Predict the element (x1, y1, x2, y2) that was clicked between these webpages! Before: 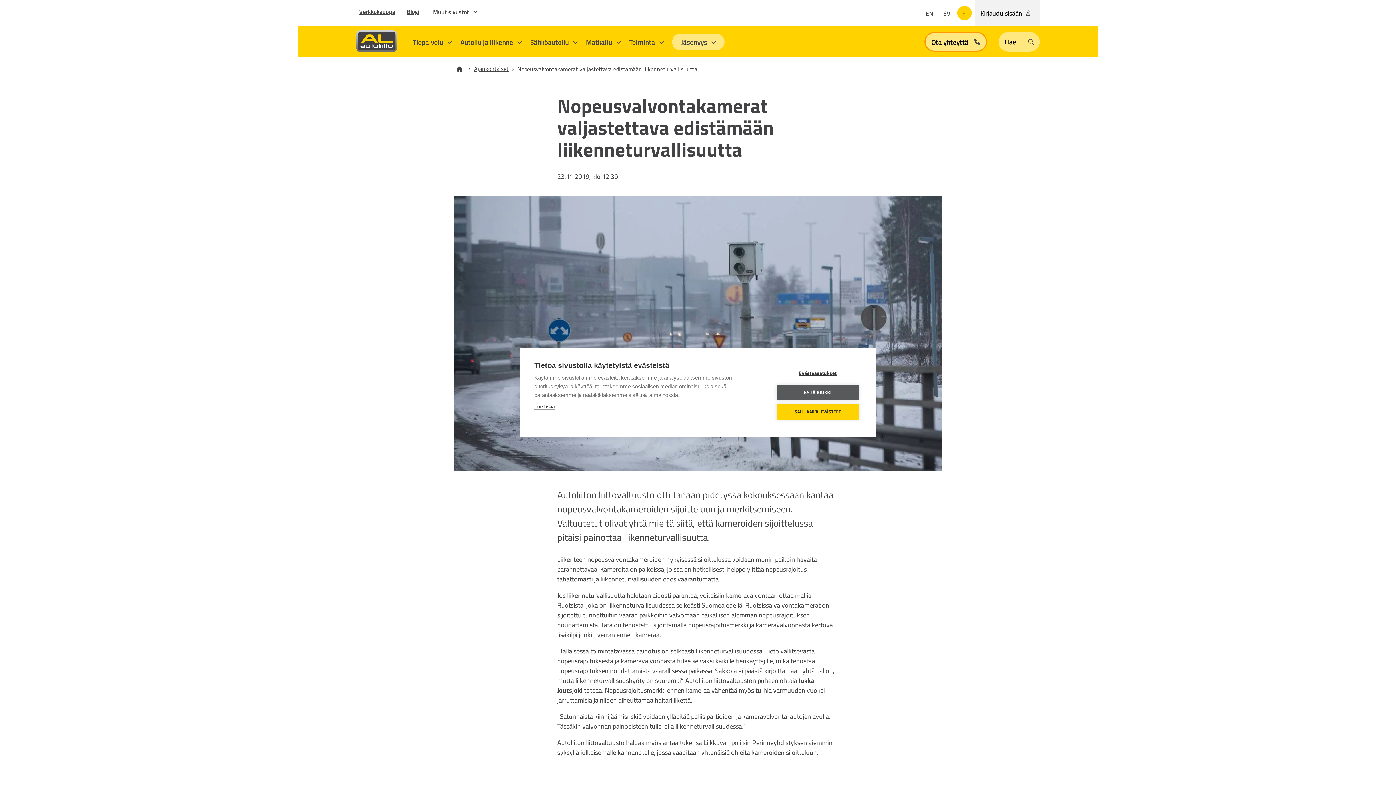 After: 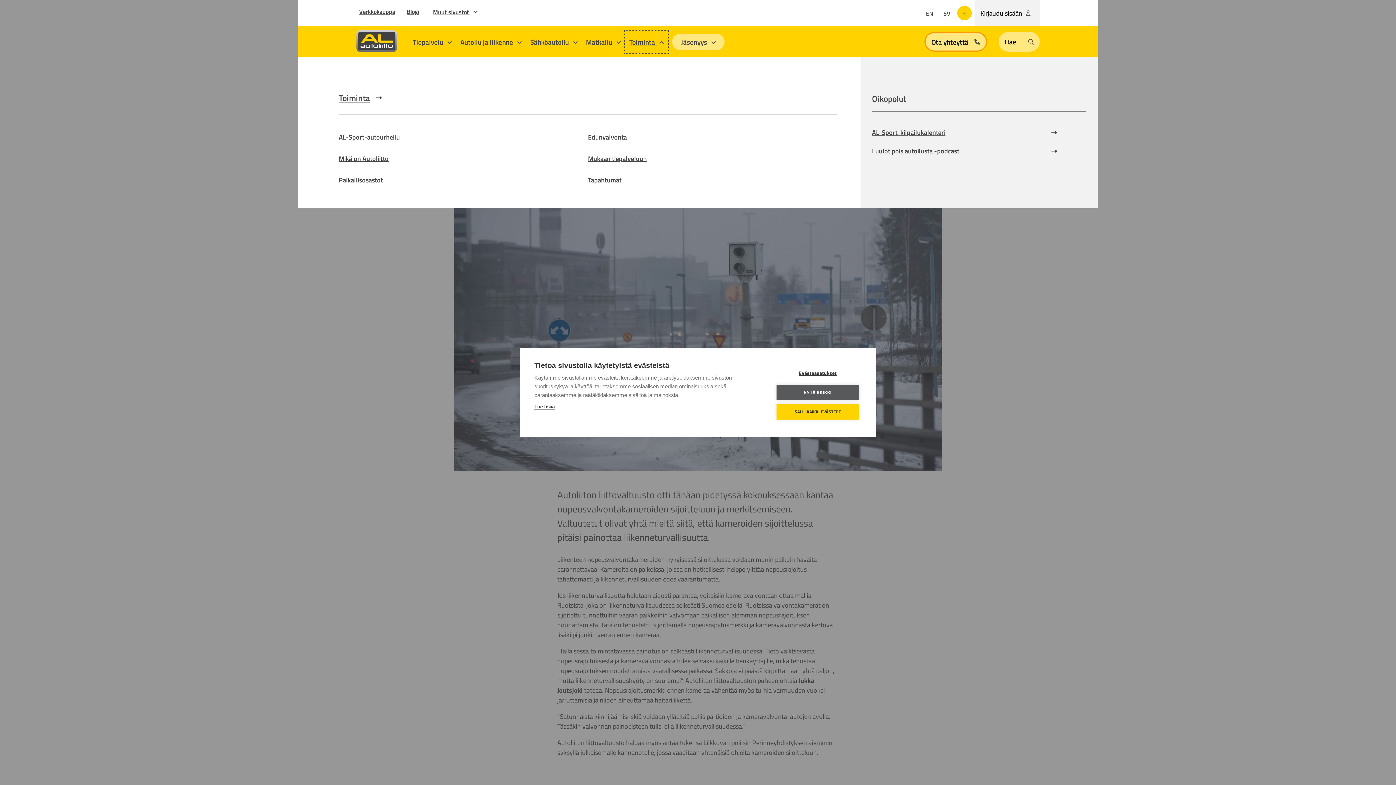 Action: label: Toiminta  bbox: (625, 30, 668, 52)